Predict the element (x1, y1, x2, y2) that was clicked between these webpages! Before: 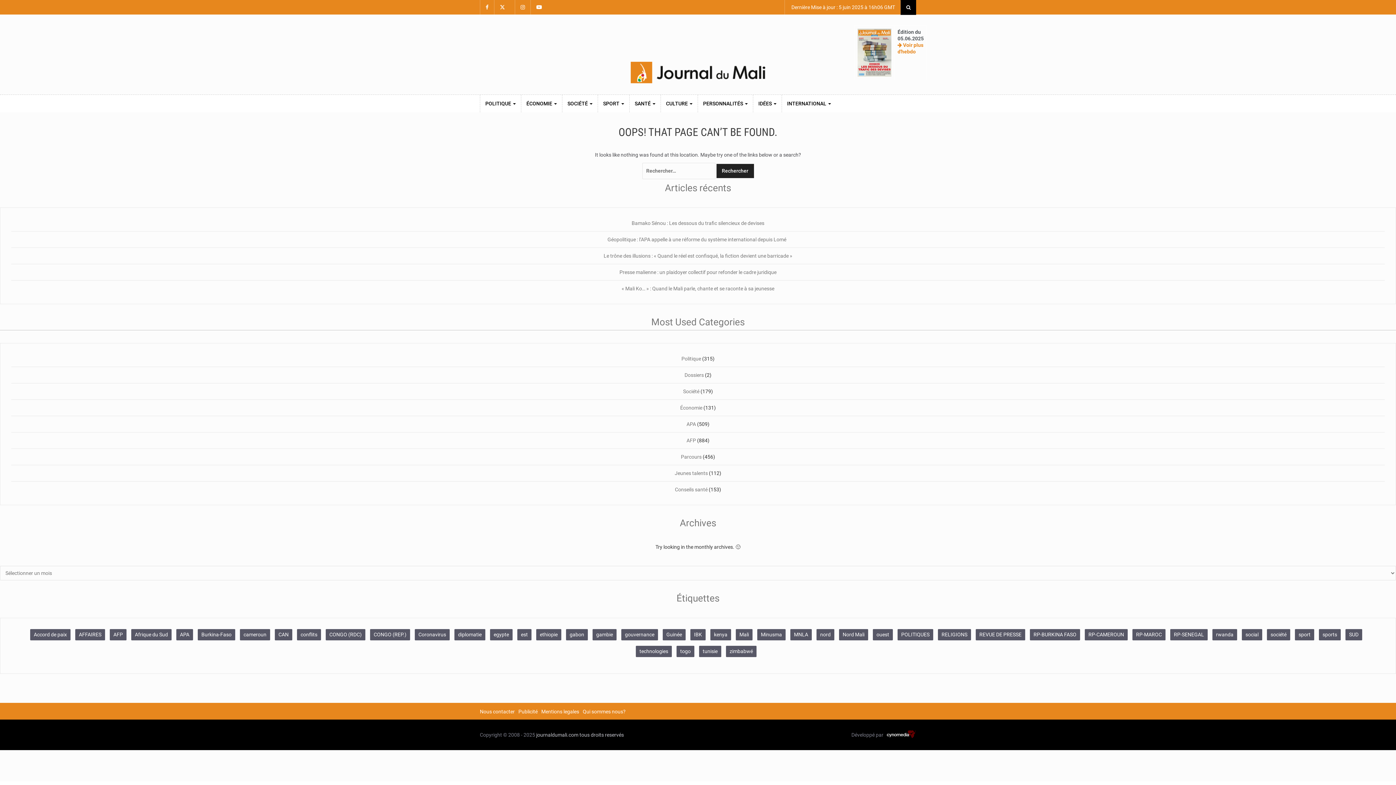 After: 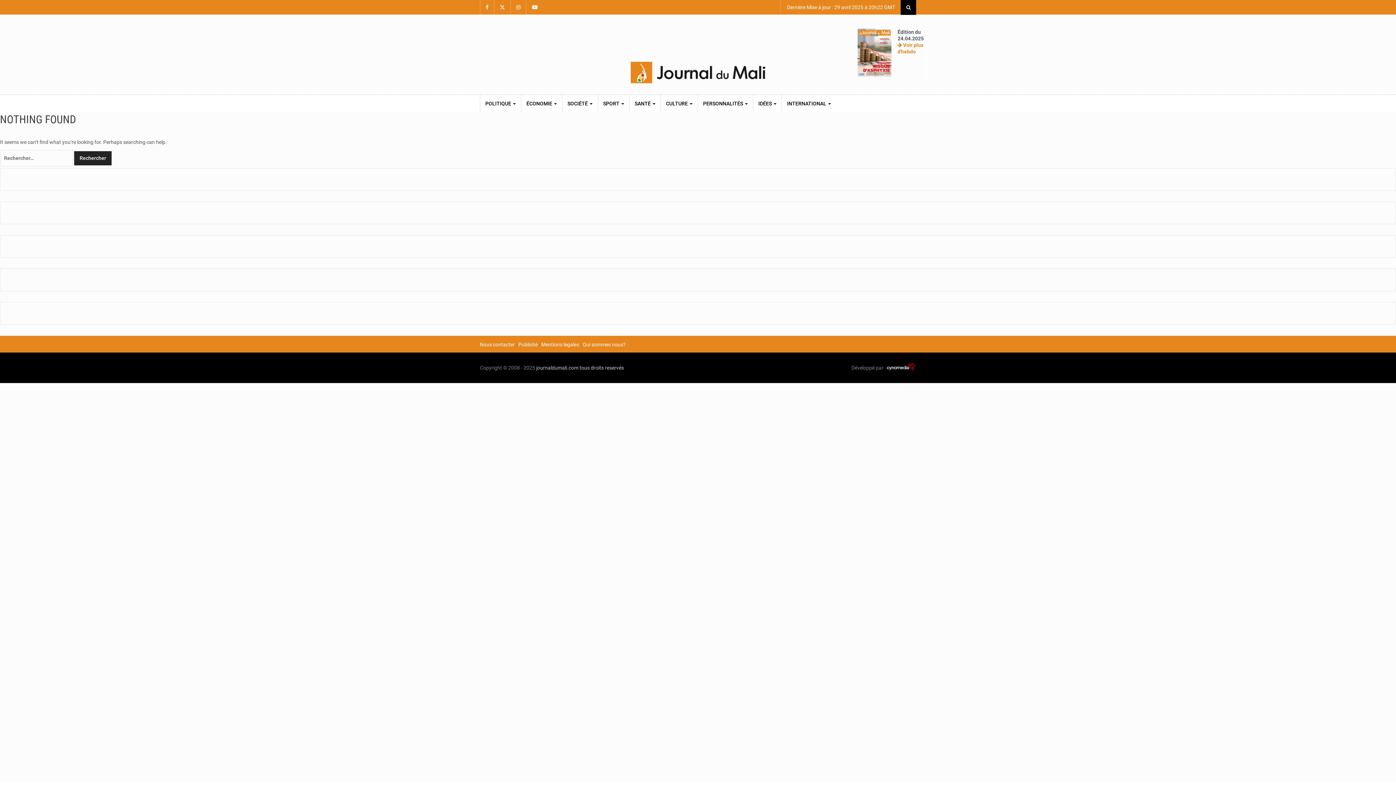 Action: bbox: (1030, 629, 1080, 640) label: RP-BURKINA FASO (357 éléments)